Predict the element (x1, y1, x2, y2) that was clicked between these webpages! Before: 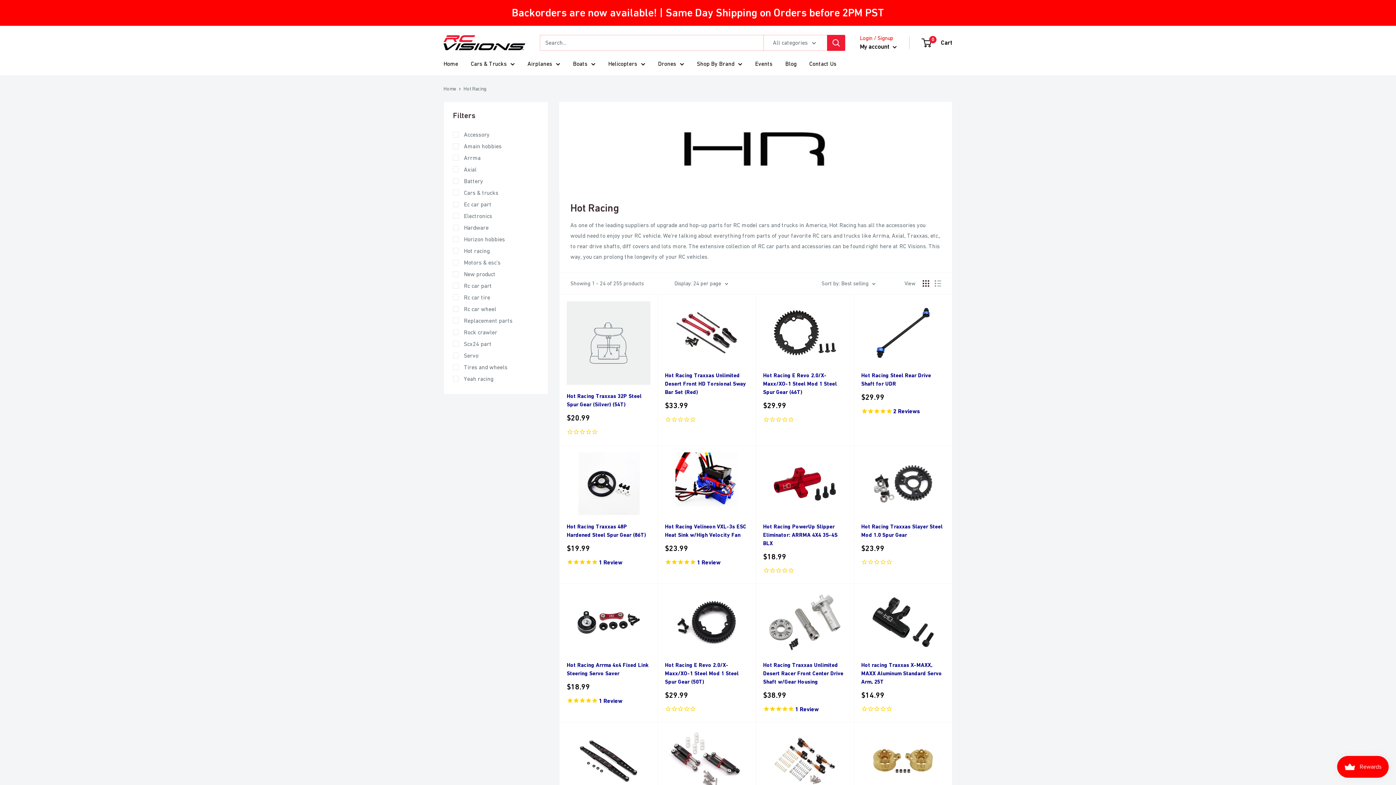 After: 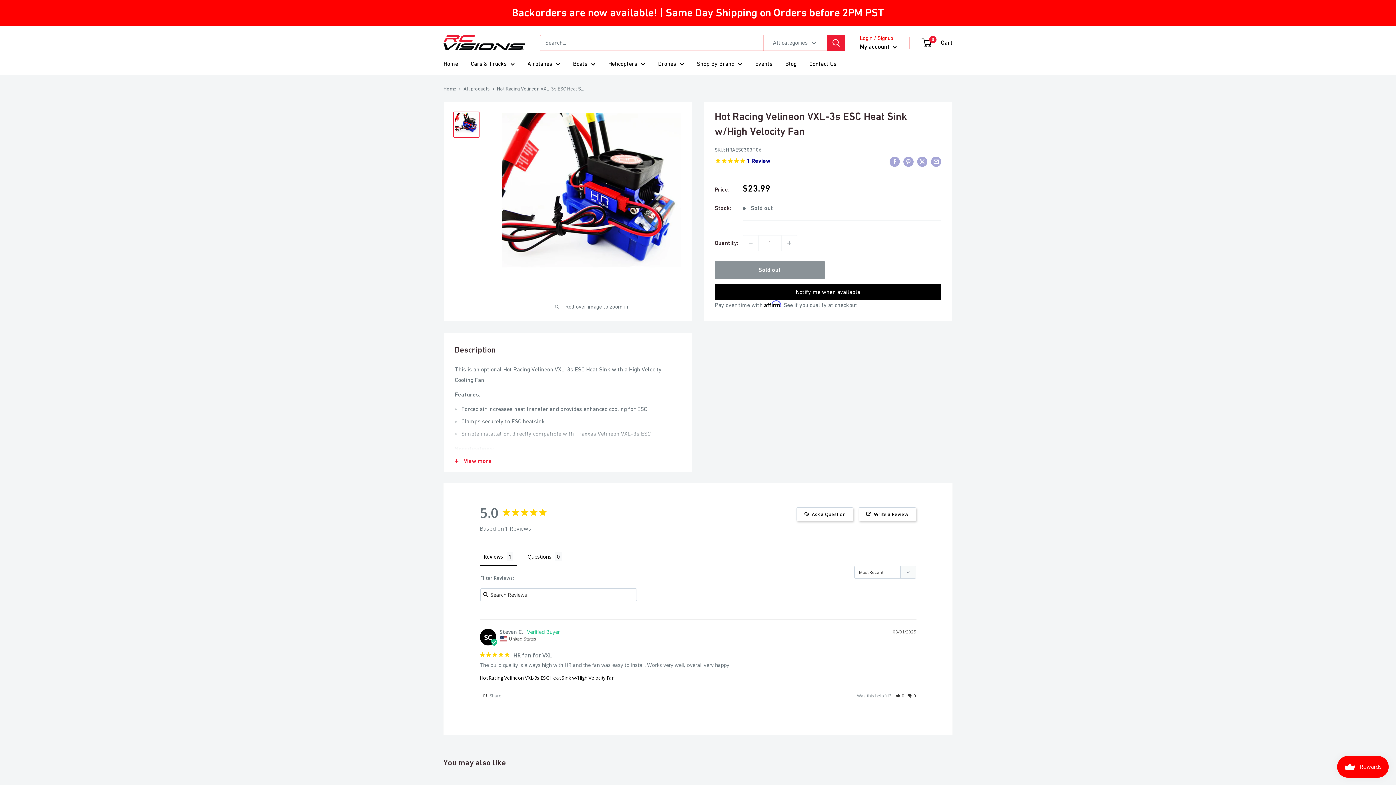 Action: bbox: (665, 522, 748, 538) label: Hot Racing Velineon VXL-3s ESC Heat Sink w/High Velocity Fan